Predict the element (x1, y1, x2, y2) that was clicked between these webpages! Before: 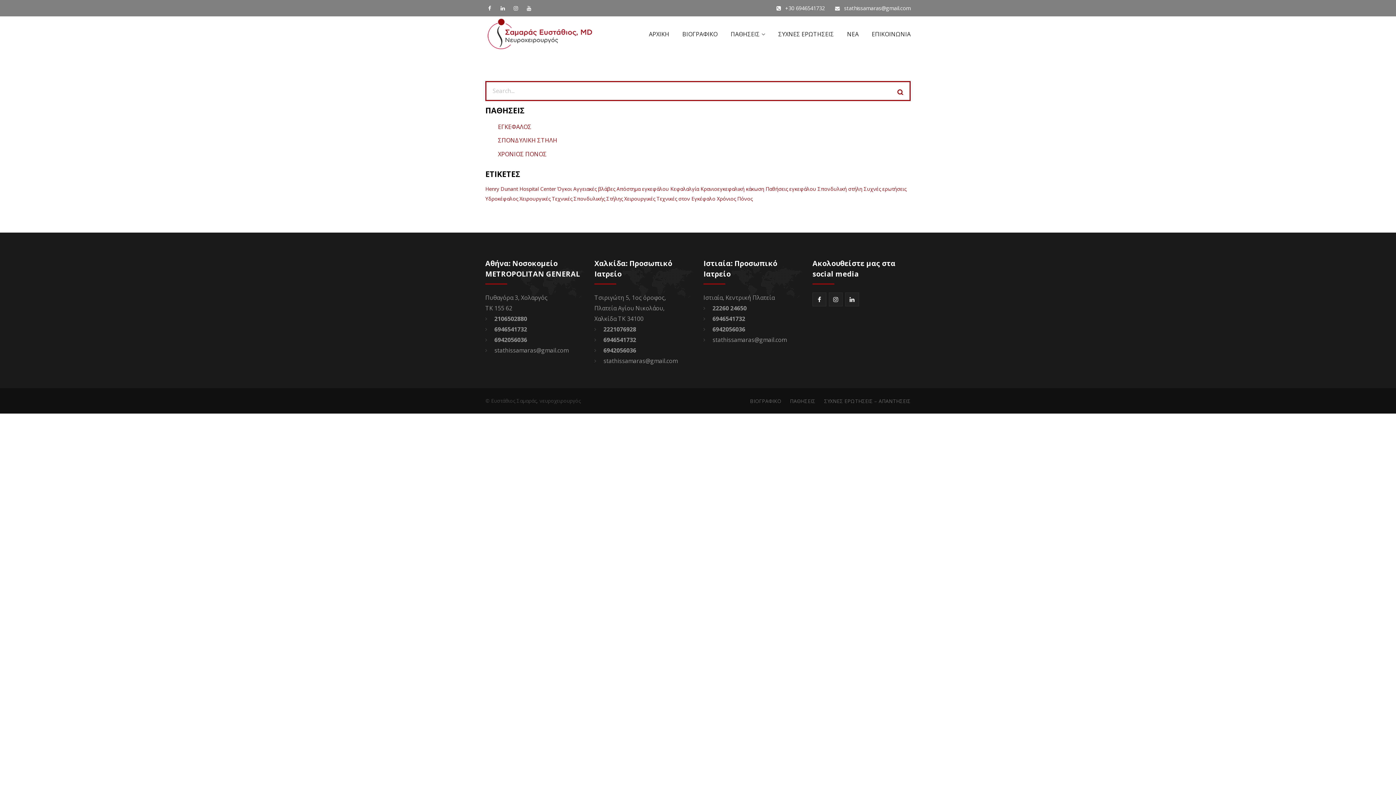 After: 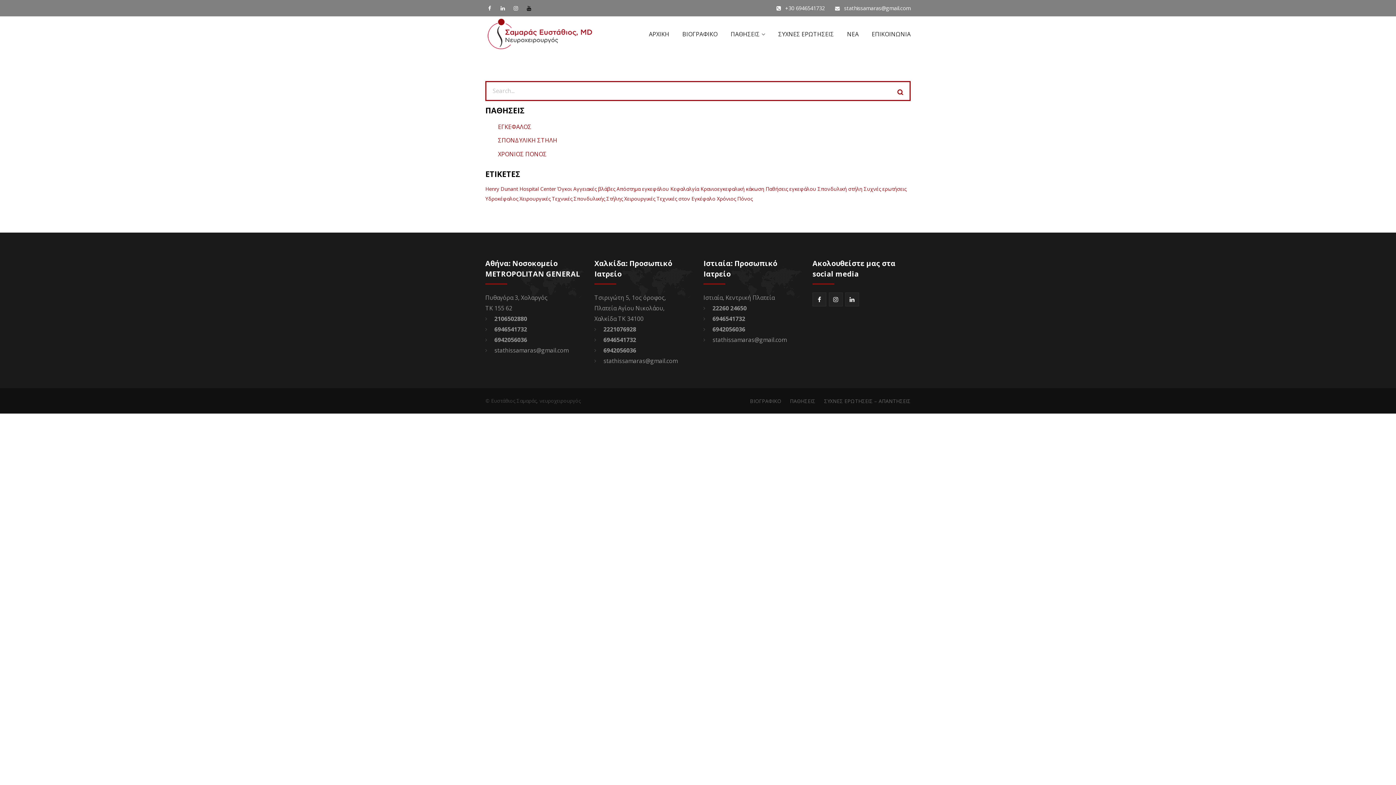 Action: bbox: (524, 4, 533, 12)